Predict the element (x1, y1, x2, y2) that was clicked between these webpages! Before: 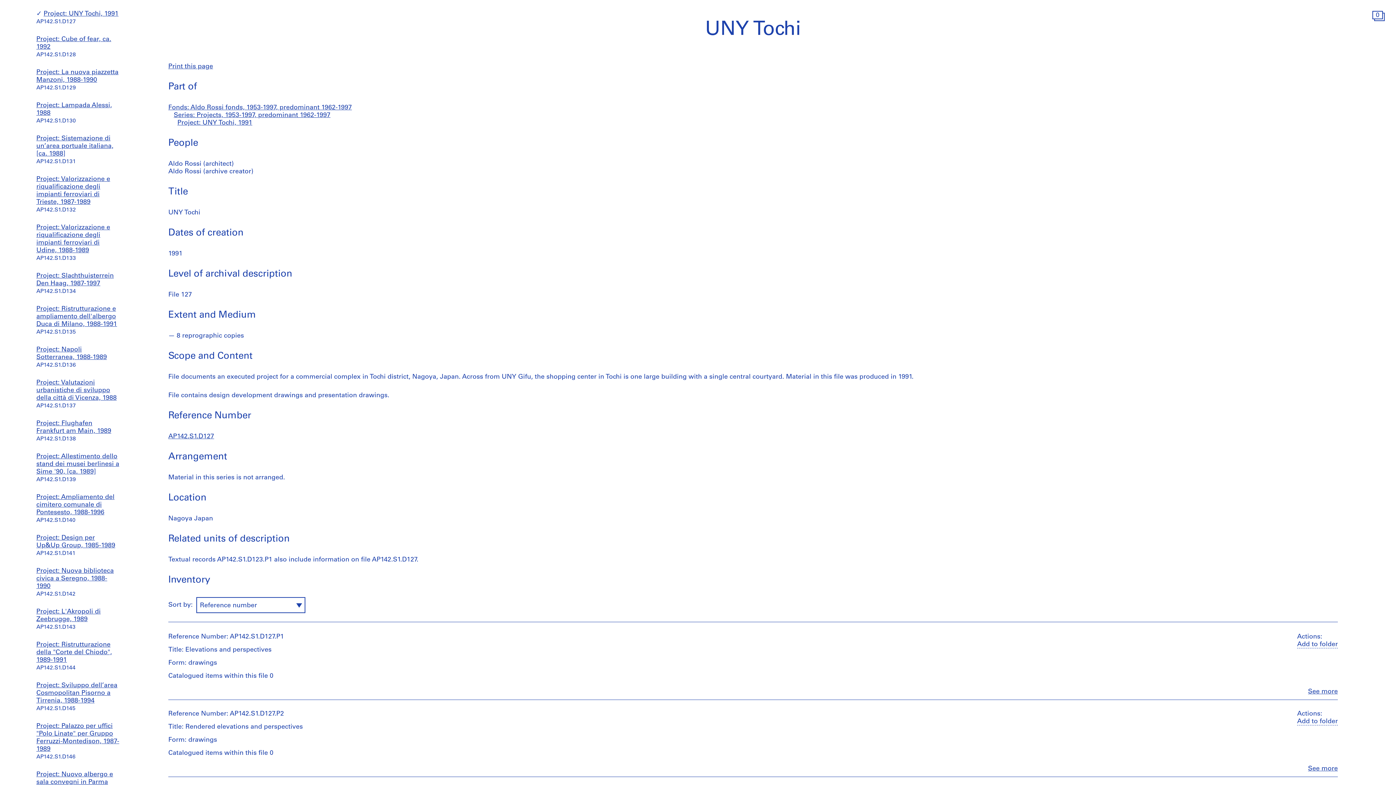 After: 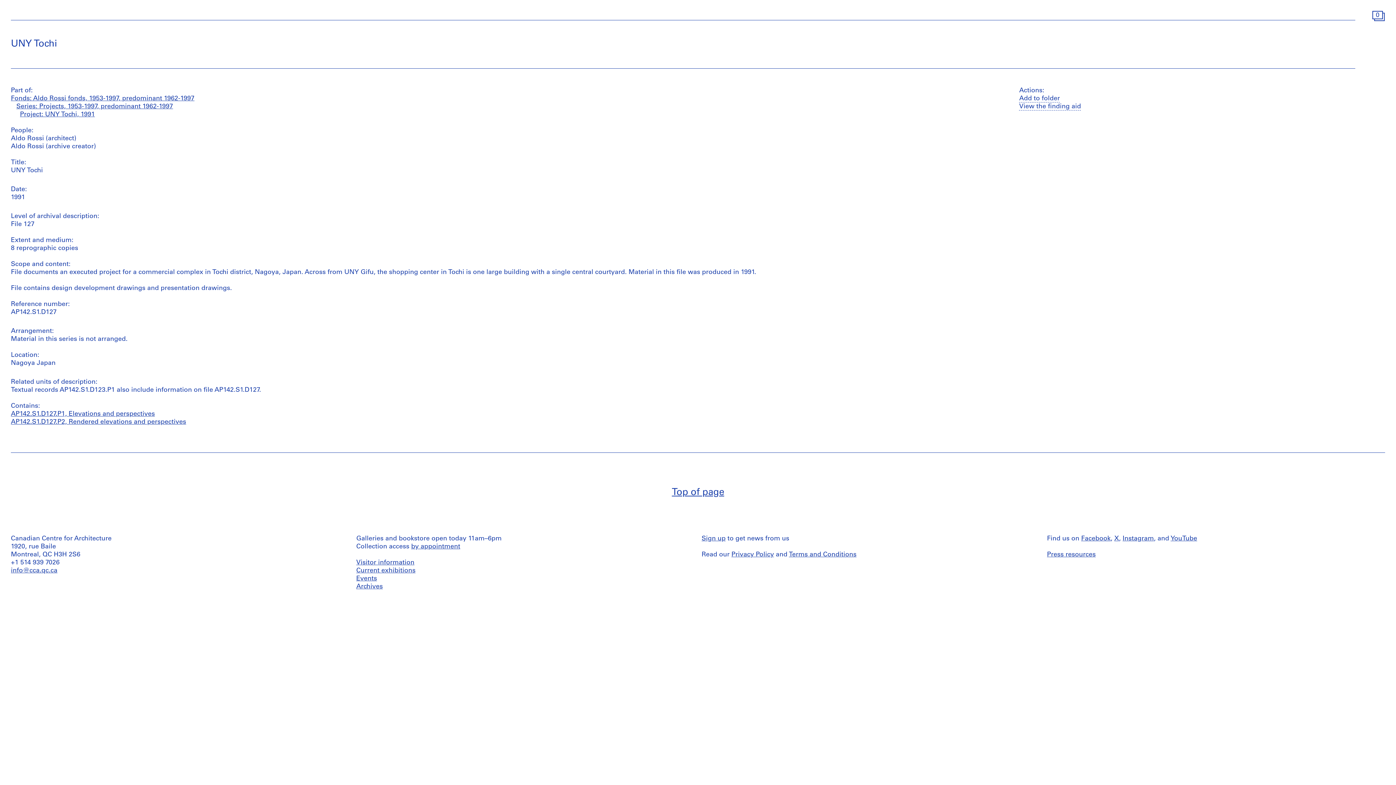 Action: label: AP142.S1.D127 bbox: (168, 433, 214, 440)